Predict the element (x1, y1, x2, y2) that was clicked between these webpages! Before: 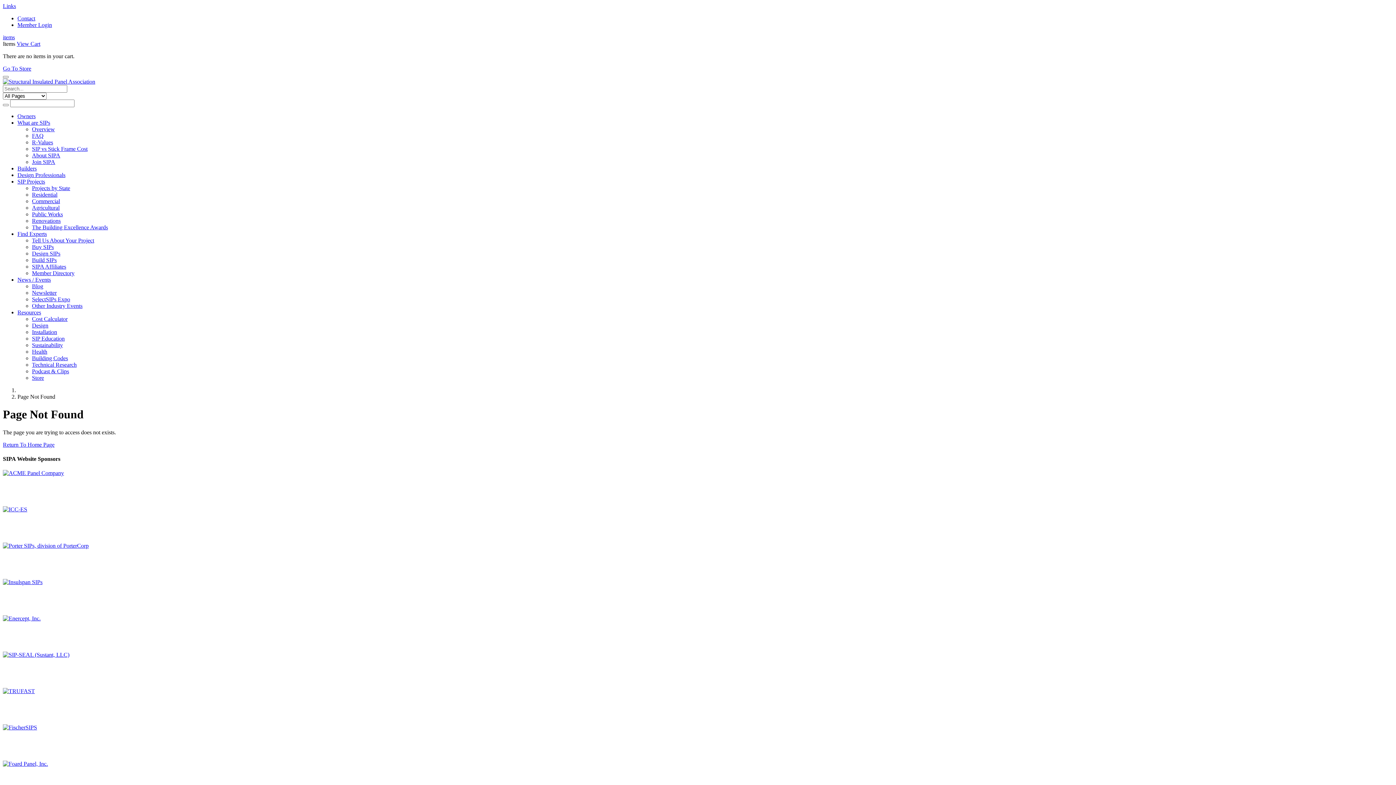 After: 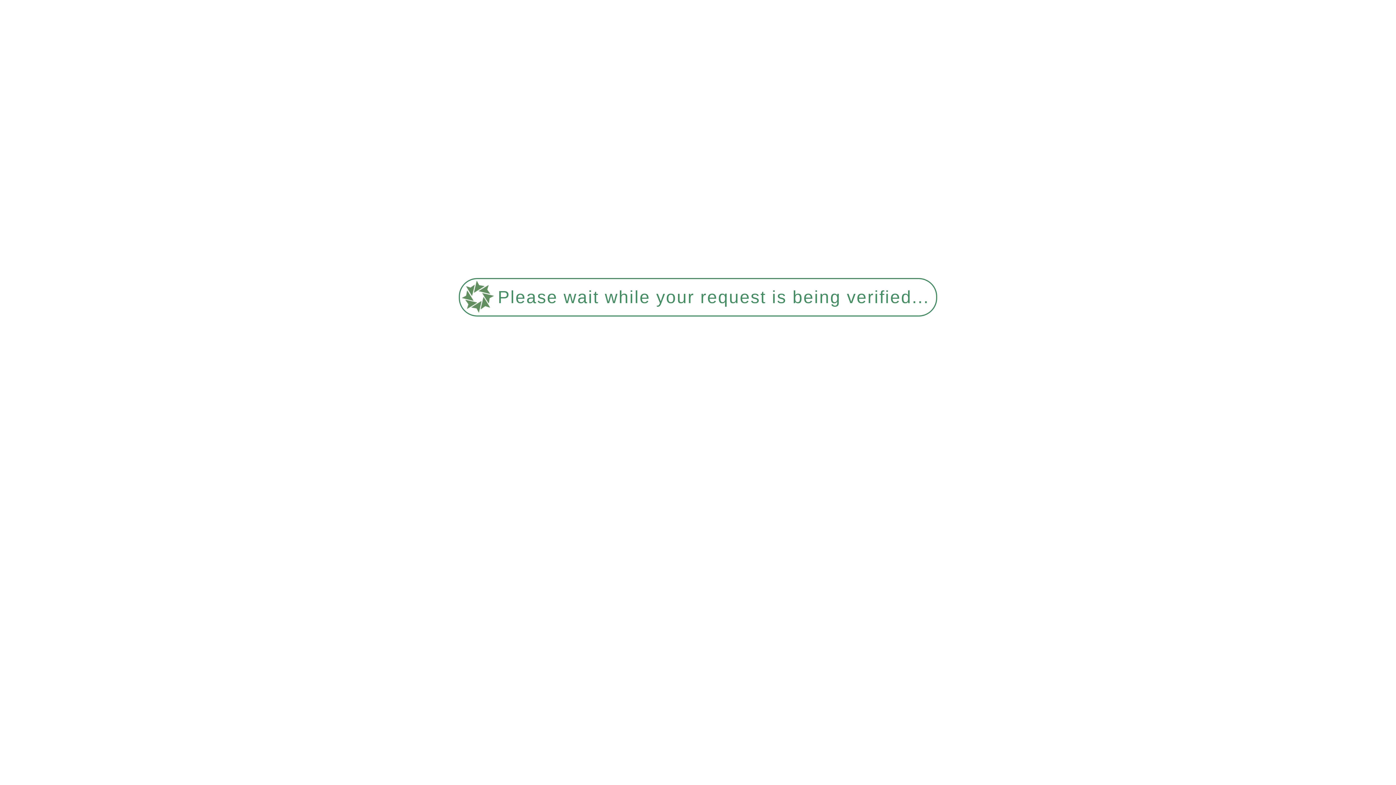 Action: bbox: (2, 441, 54, 447) label: Return To Home Page